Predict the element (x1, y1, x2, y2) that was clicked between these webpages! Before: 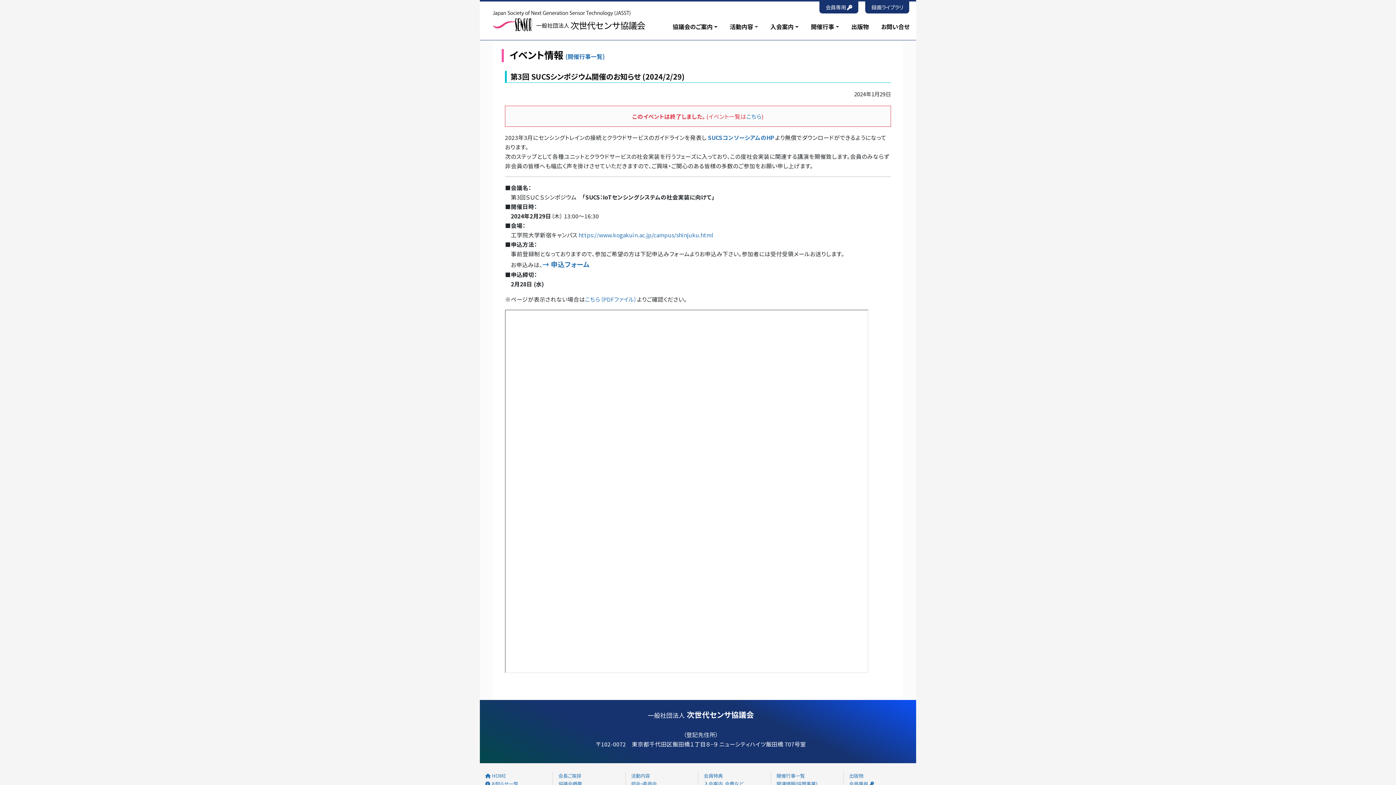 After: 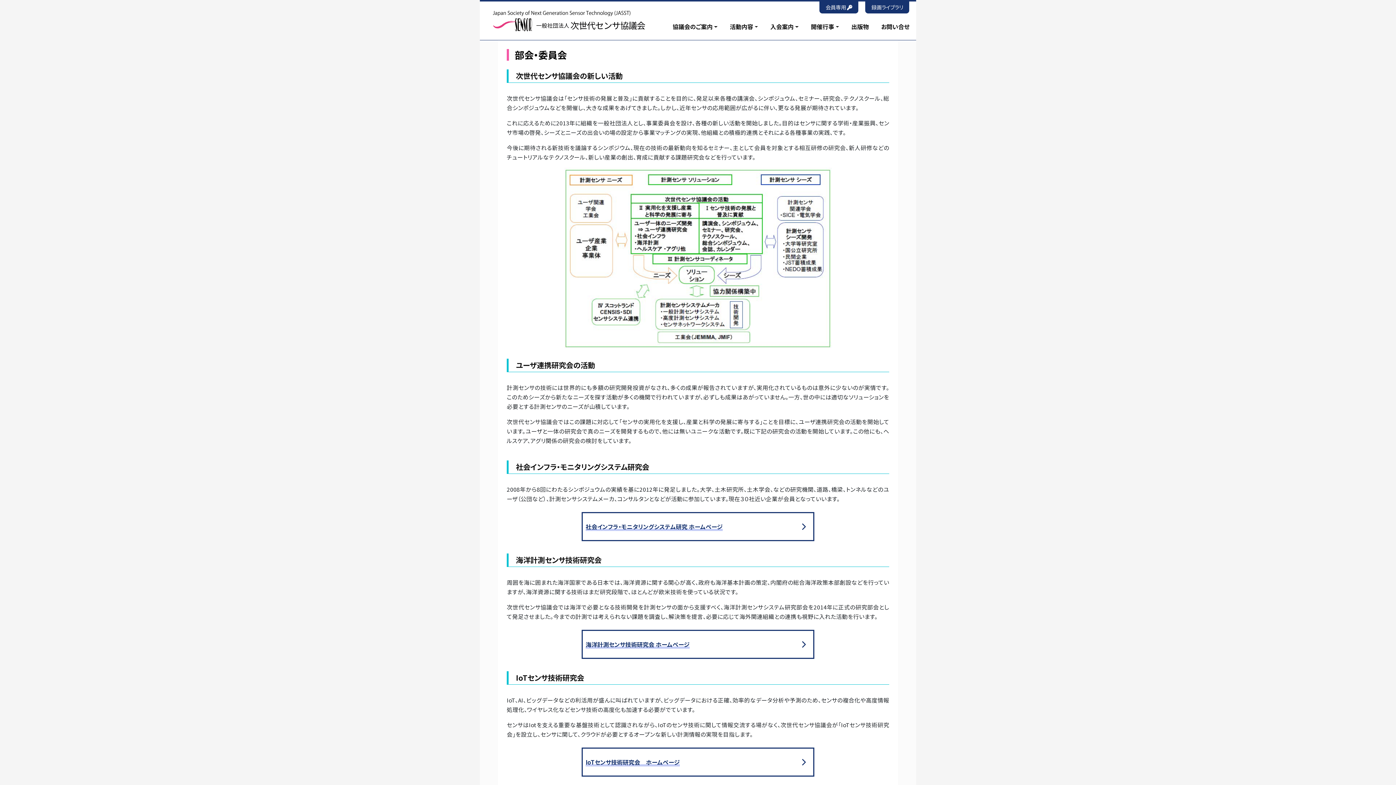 Action: label: 部会・委員会 bbox: (631, 780, 657, 787)